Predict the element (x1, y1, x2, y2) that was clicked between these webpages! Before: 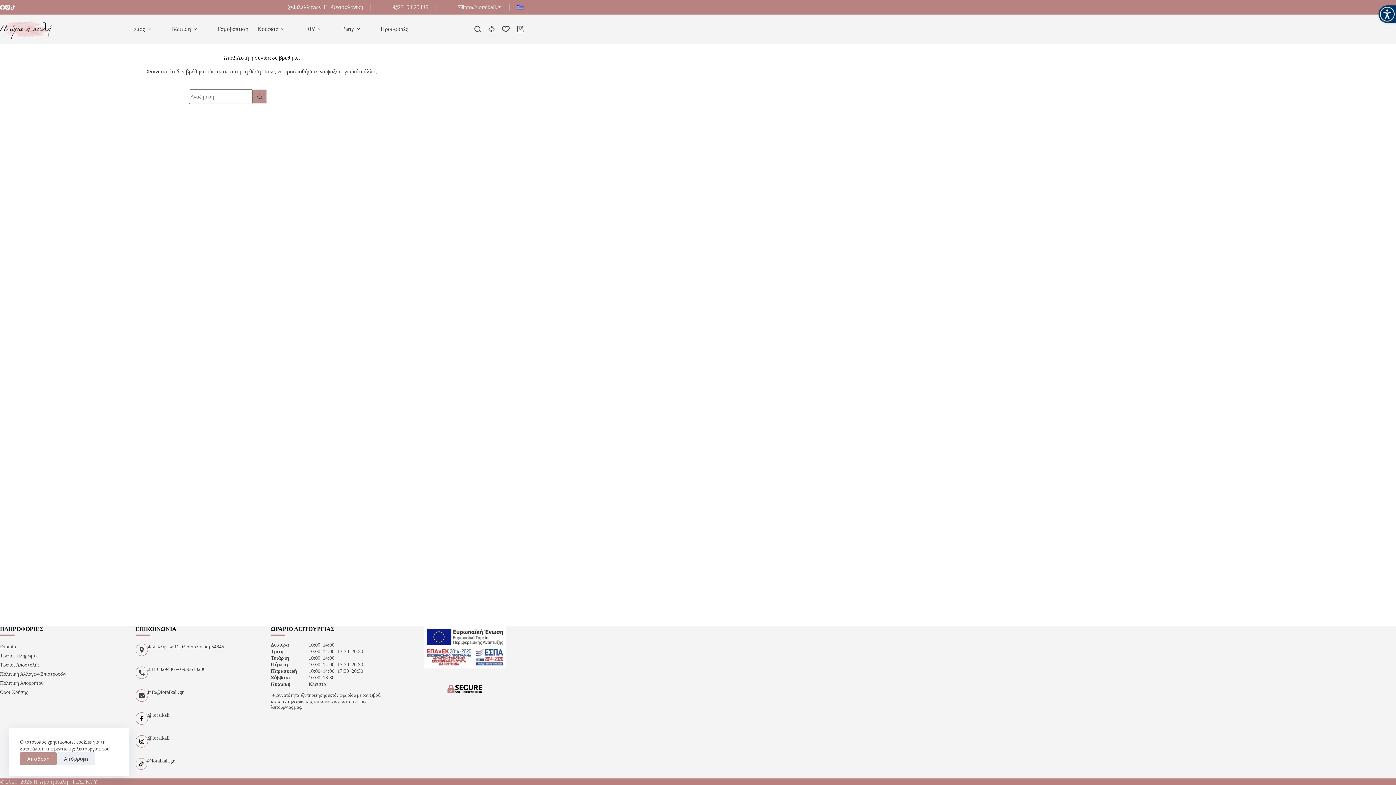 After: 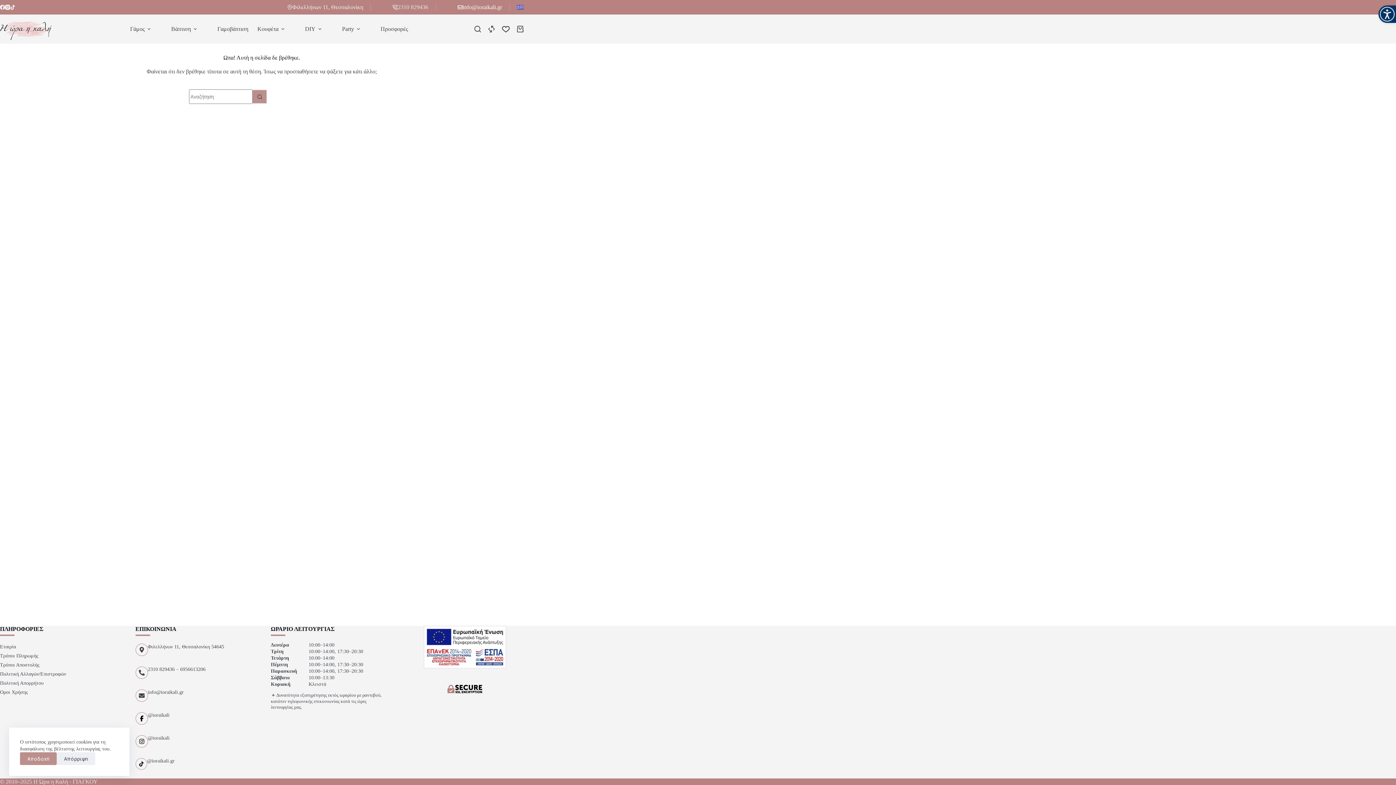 Action: label: info@ioraikali.gr bbox: (462, 4, 502, 10)